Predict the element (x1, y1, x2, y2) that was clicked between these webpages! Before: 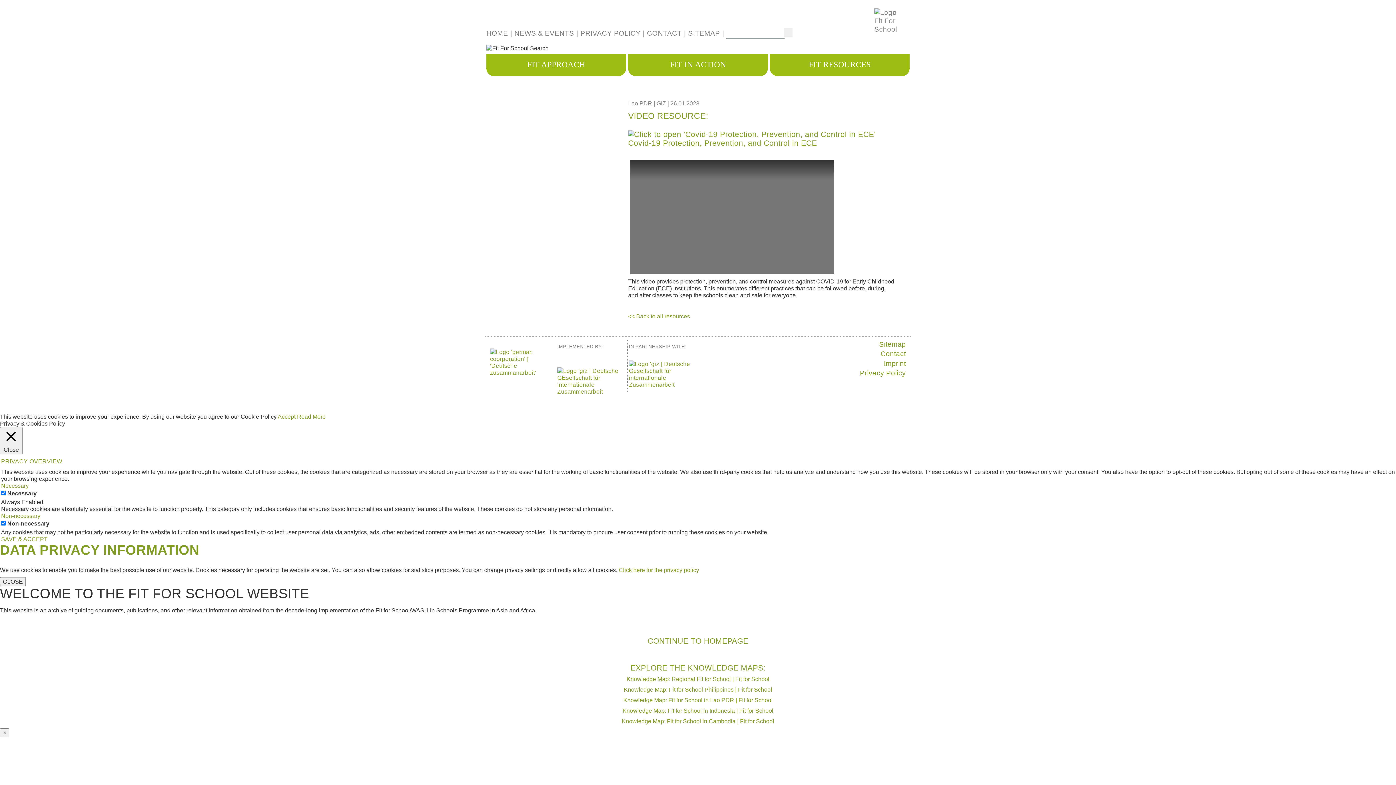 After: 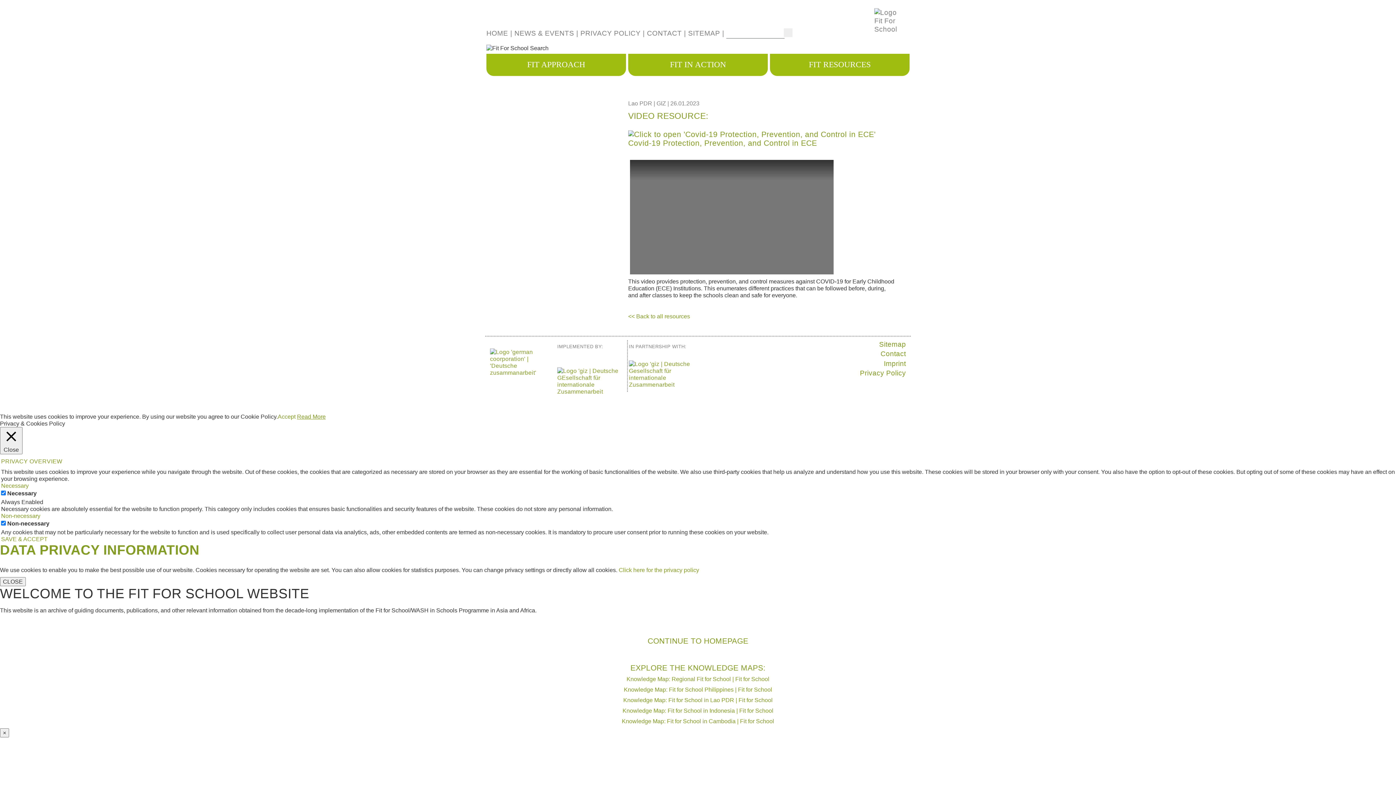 Action: label: Read More bbox: (297, 413, 325, 420)